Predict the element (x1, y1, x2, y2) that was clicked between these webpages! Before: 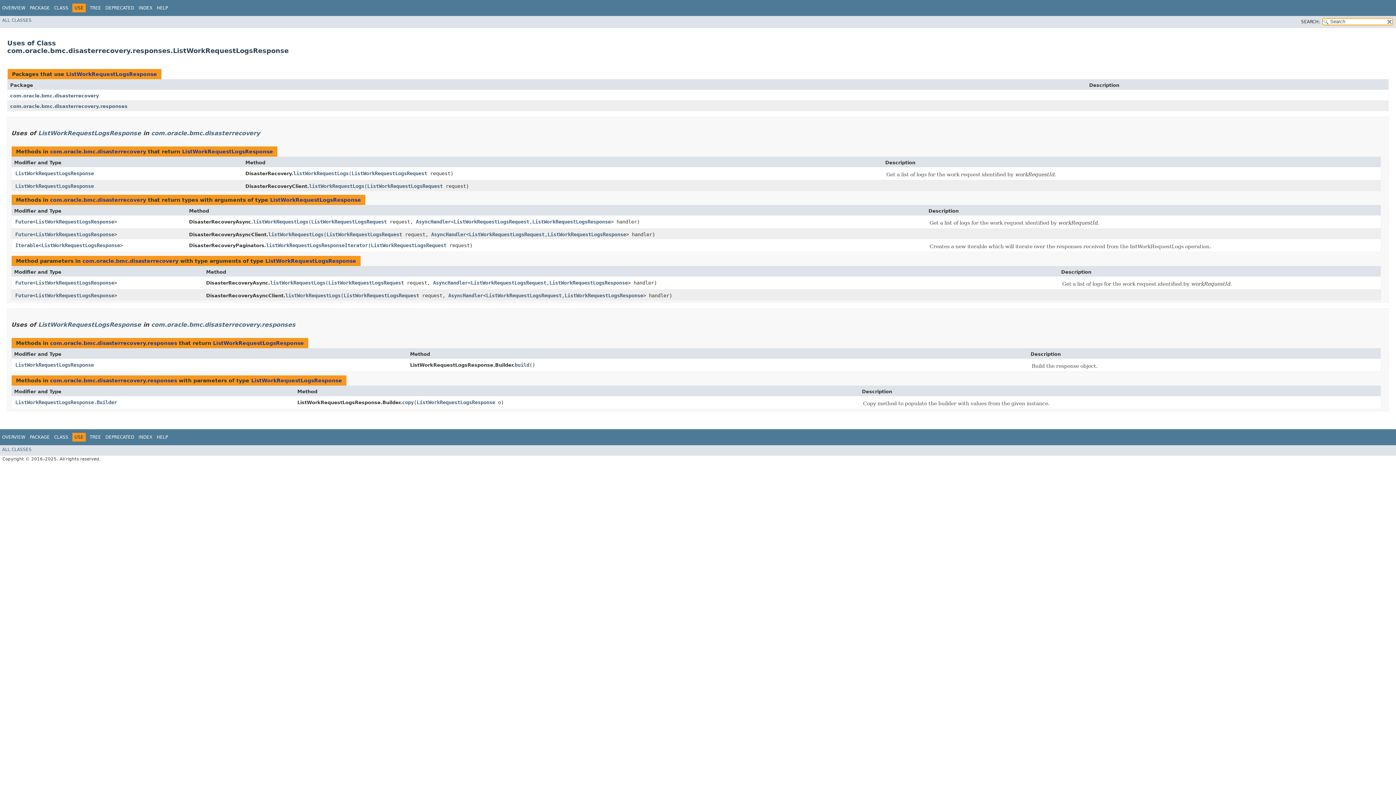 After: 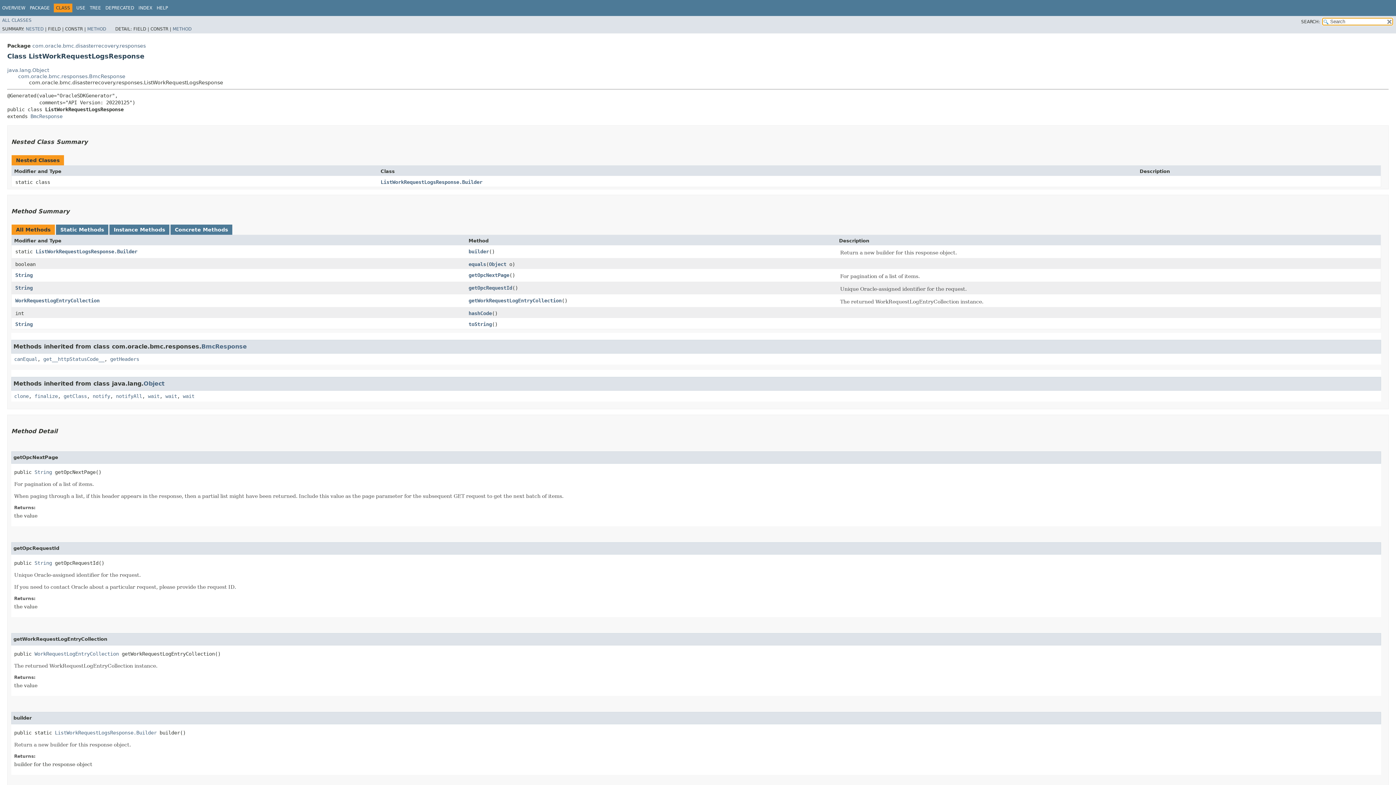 Action: label: ListWorkRequestLogsResponse bbox: (549, 280, 628, 285)